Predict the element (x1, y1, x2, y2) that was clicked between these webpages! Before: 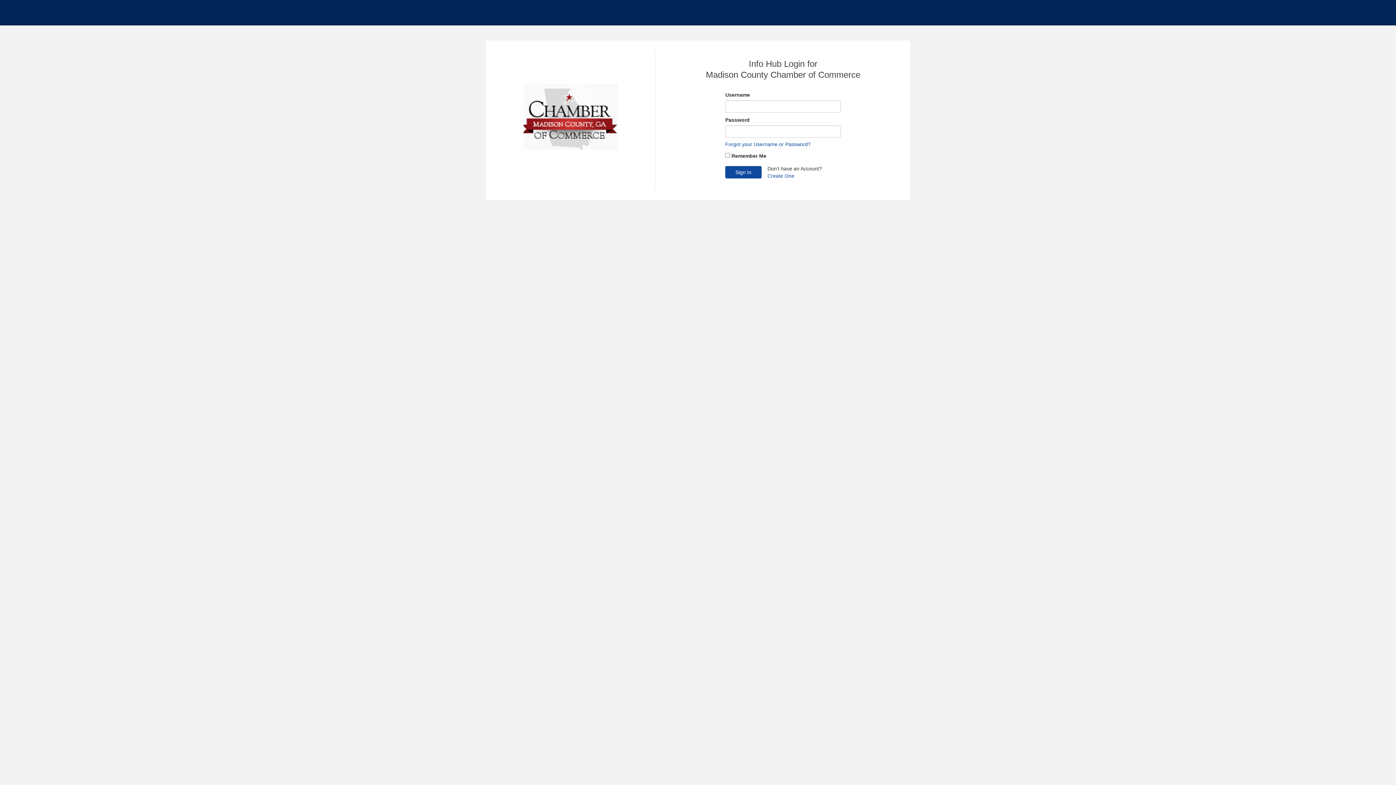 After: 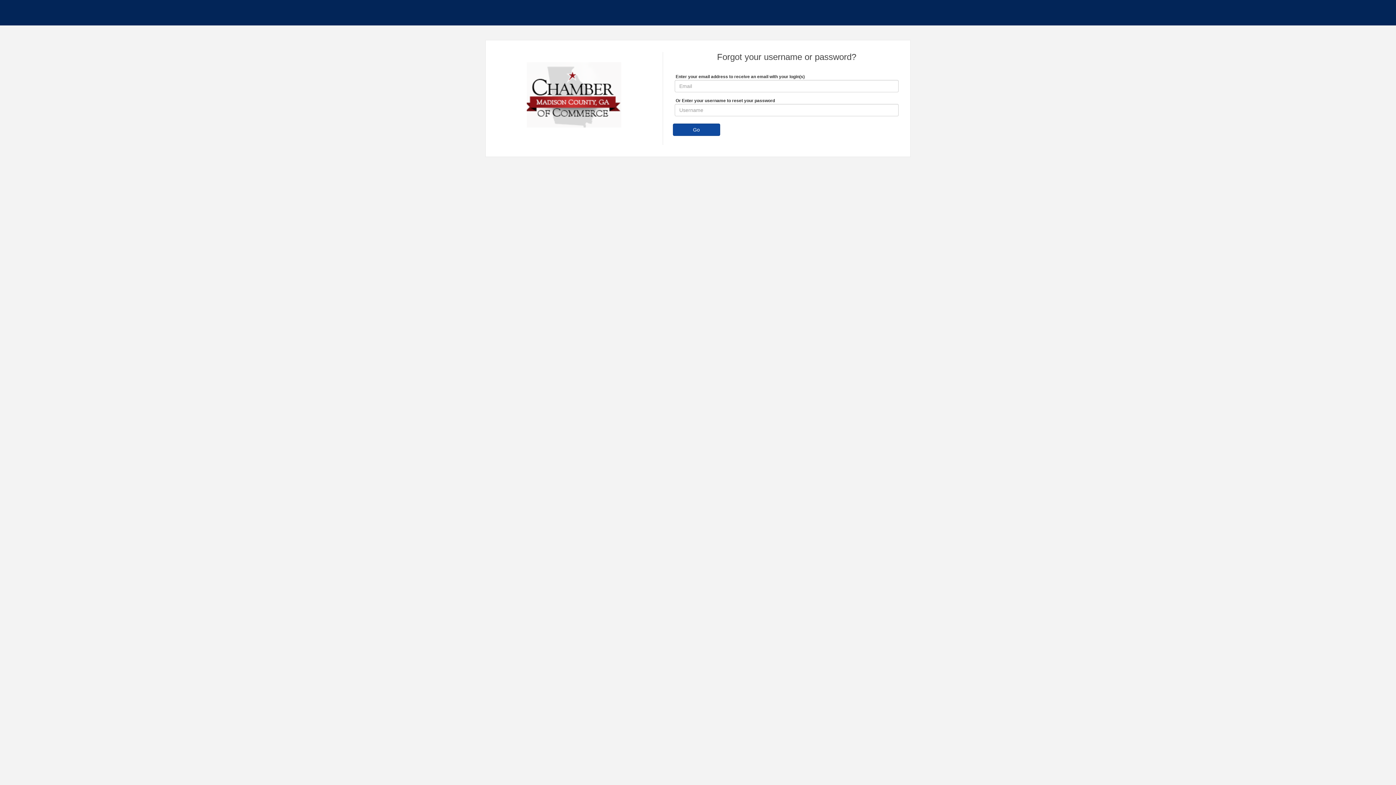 Action: label: Forgot your Username or Password? bbox: (725, 140, 810, 148)